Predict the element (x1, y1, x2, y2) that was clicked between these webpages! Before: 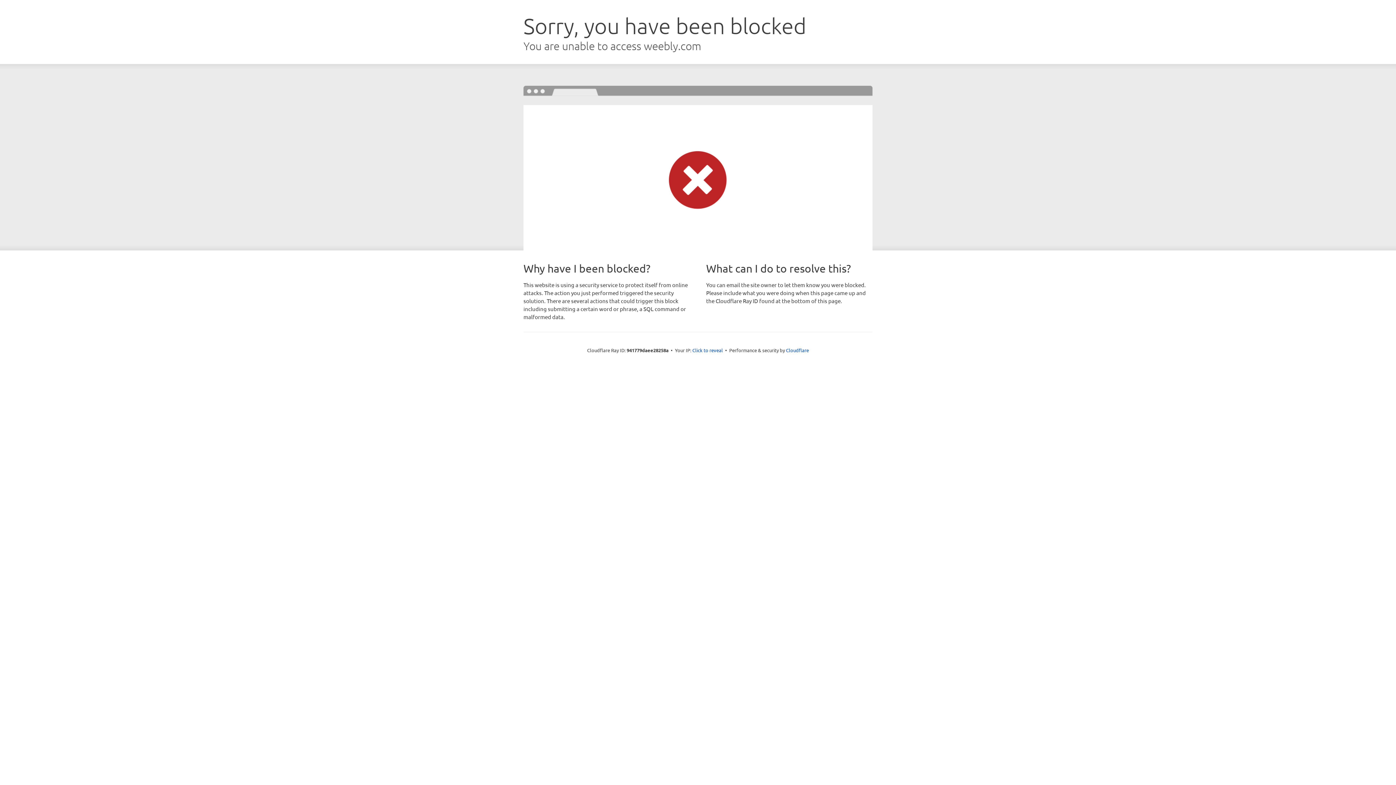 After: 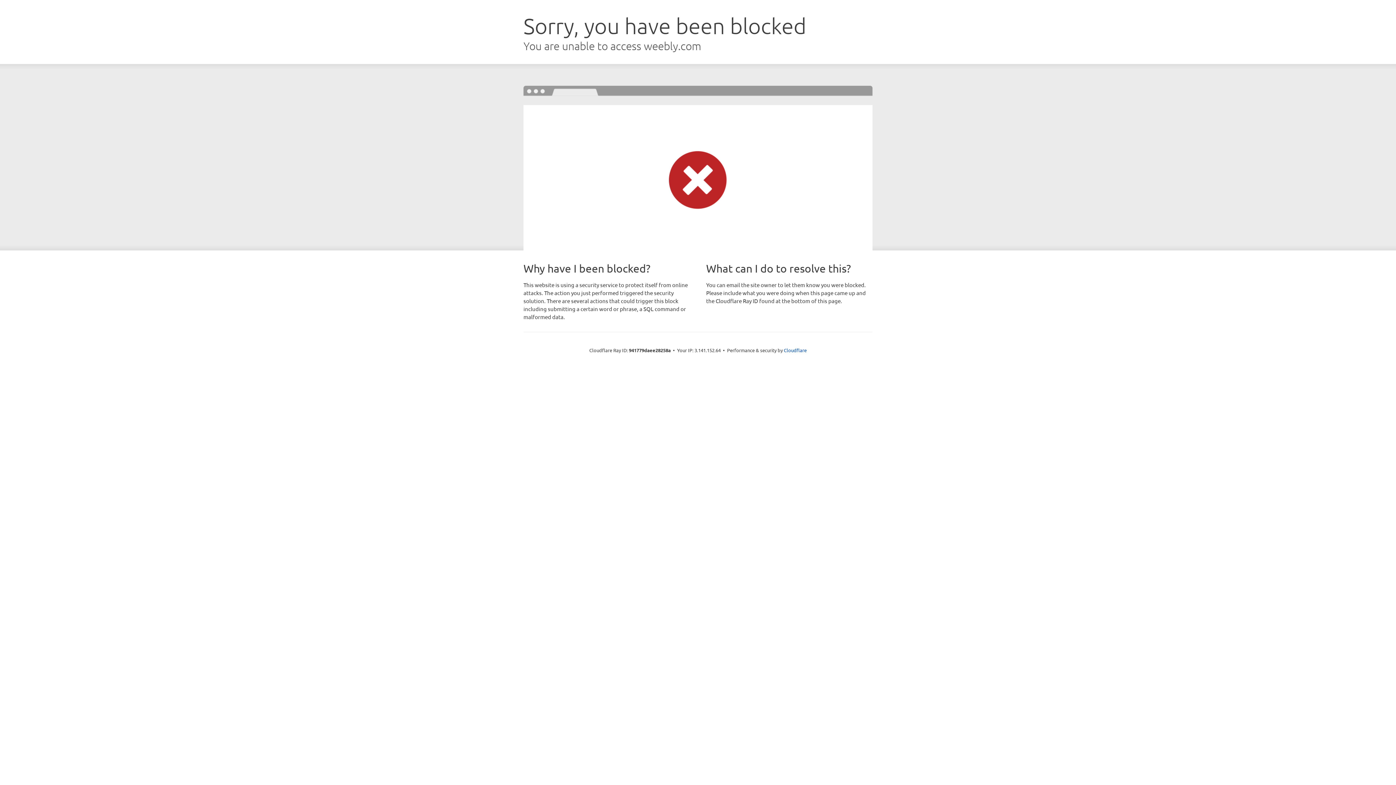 Action: bbox: (692, 346, 723, 353) label: Click to reveal